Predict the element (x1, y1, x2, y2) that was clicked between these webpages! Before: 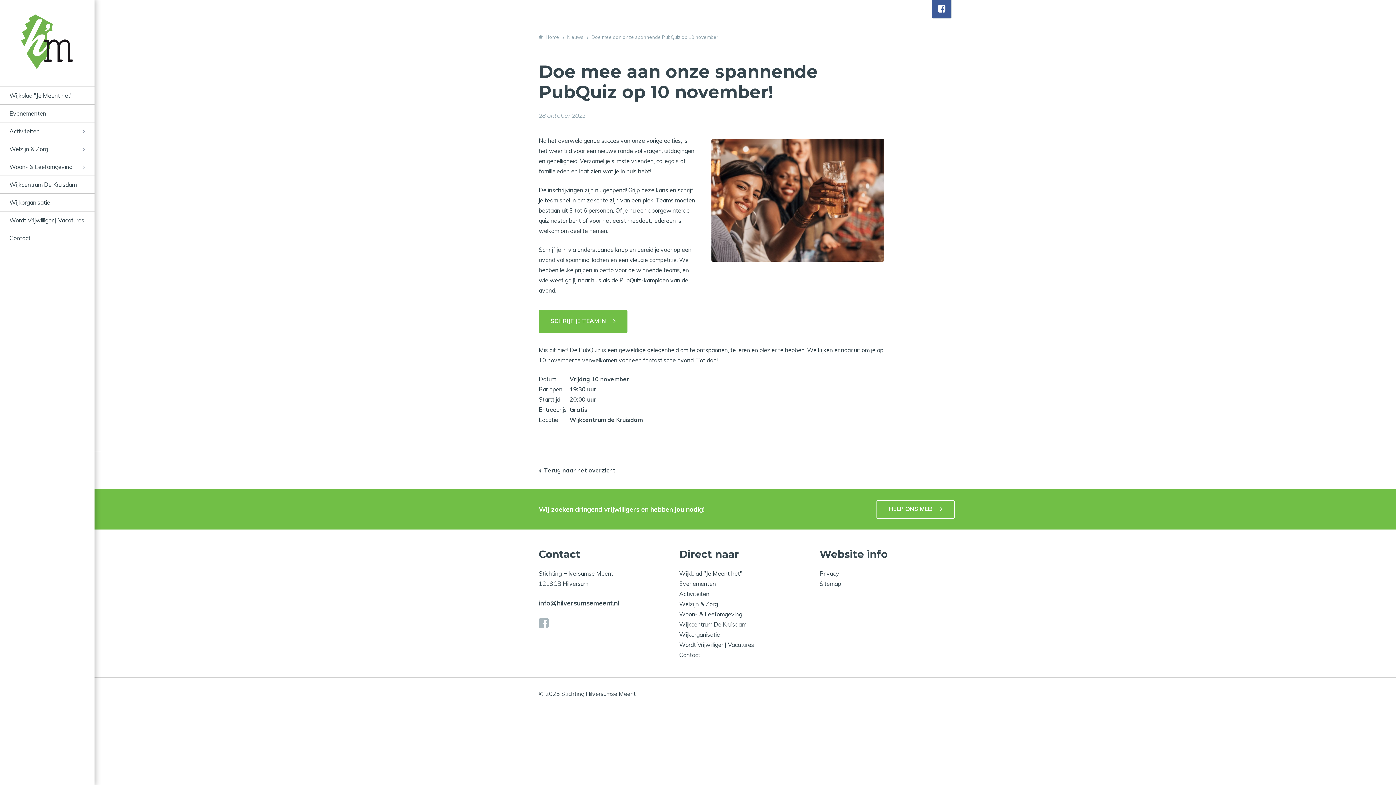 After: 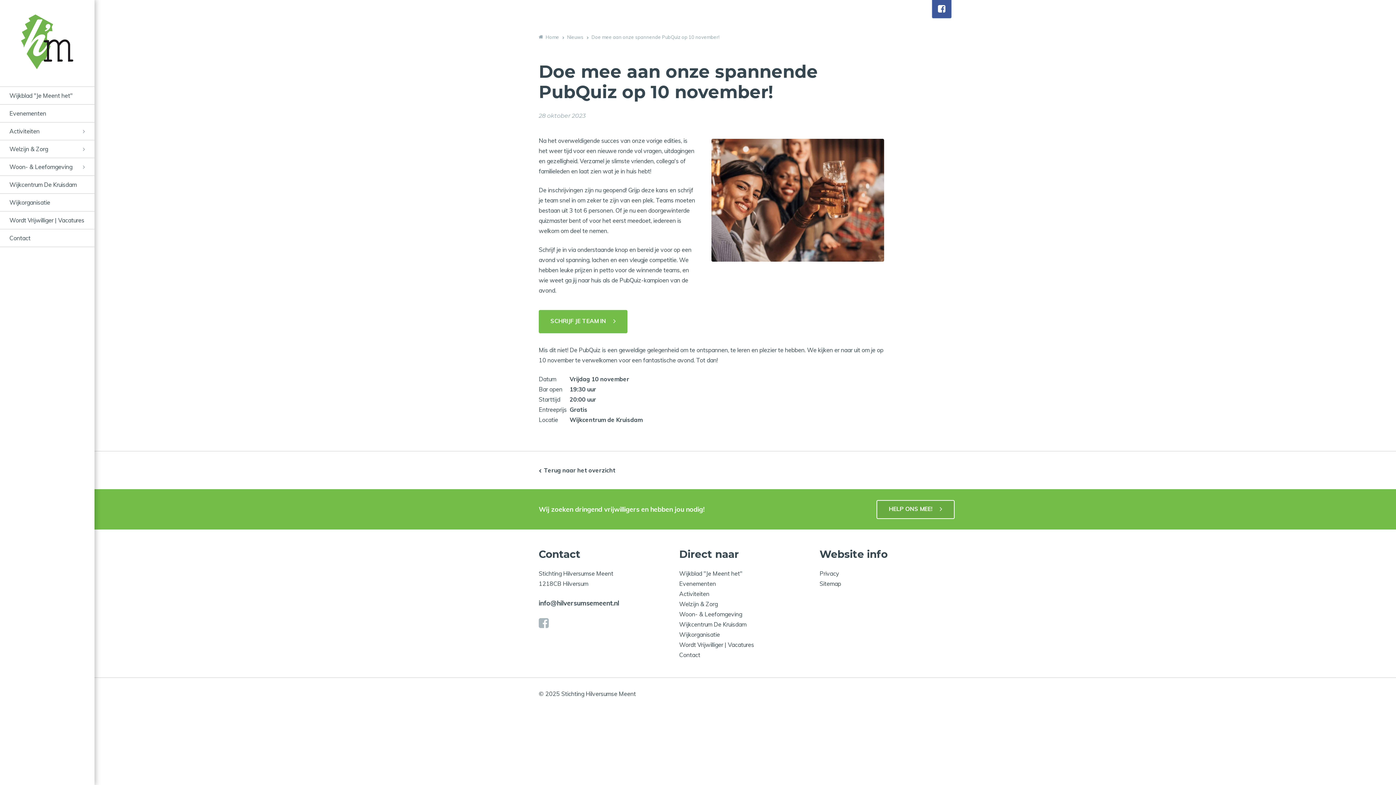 Action: label: HELP ONS MEE! bbox: (876, 500, 954, 519)